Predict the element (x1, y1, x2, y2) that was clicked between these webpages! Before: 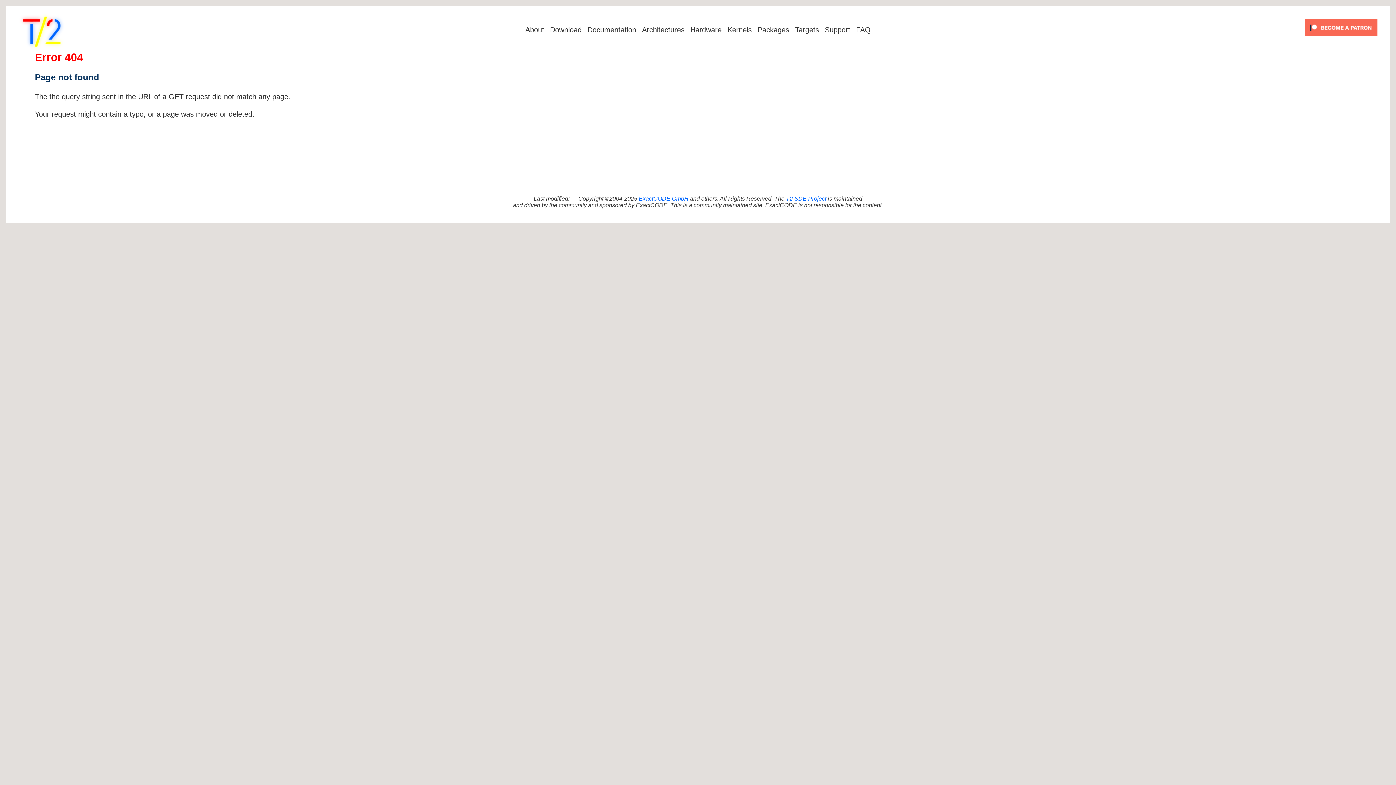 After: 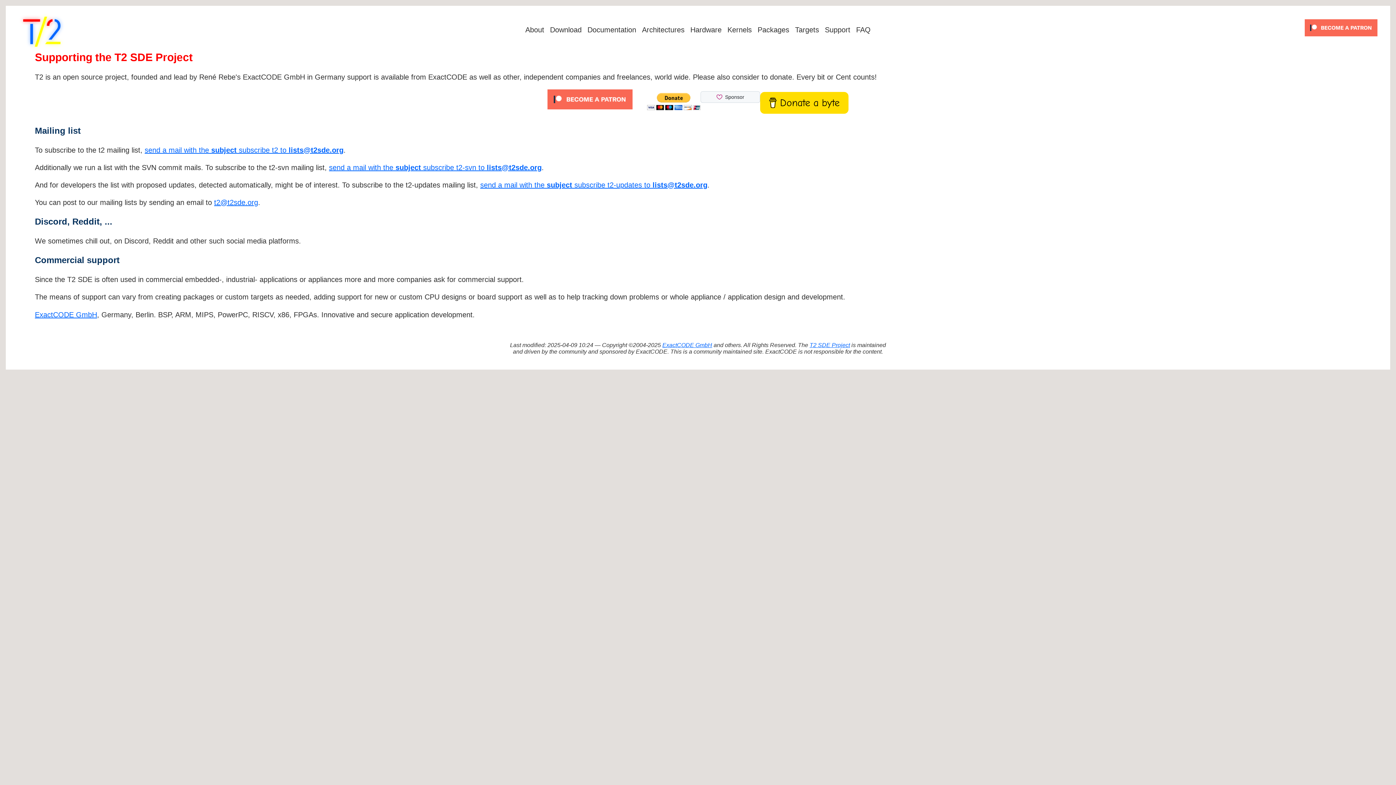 Action: label: Support bbox: (822, 24, 853, 35)